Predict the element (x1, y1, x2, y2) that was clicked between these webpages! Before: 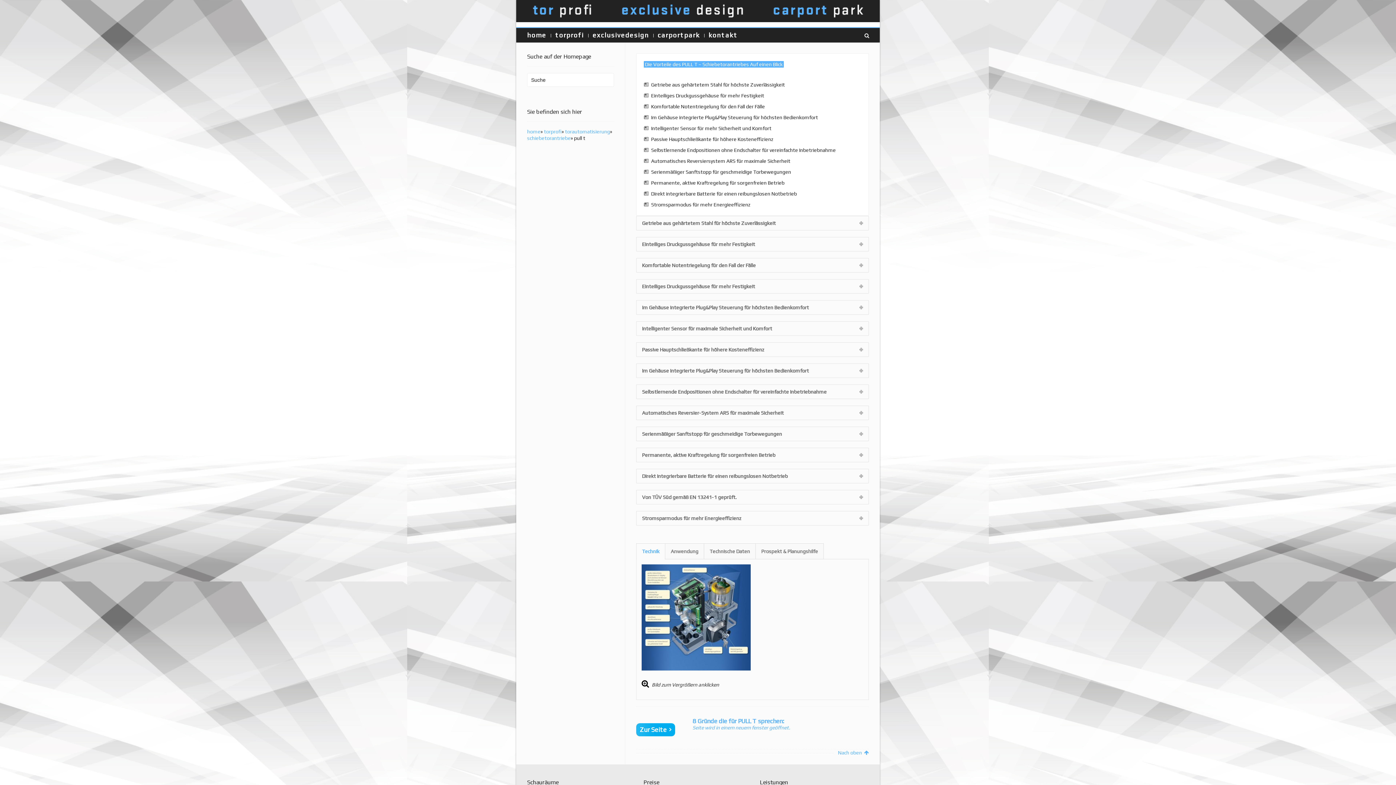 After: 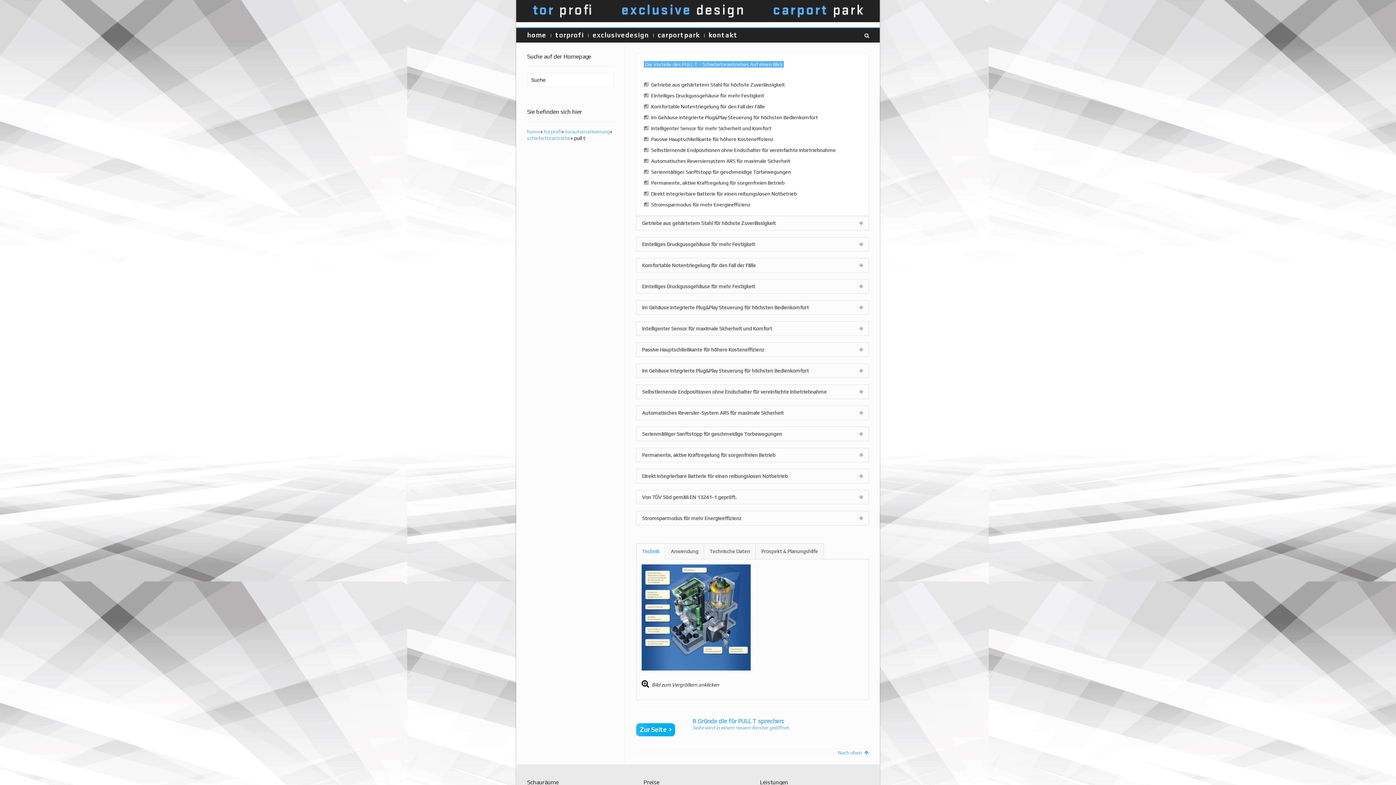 Action: label: Technik bbox: (636, 544, 665, 559)